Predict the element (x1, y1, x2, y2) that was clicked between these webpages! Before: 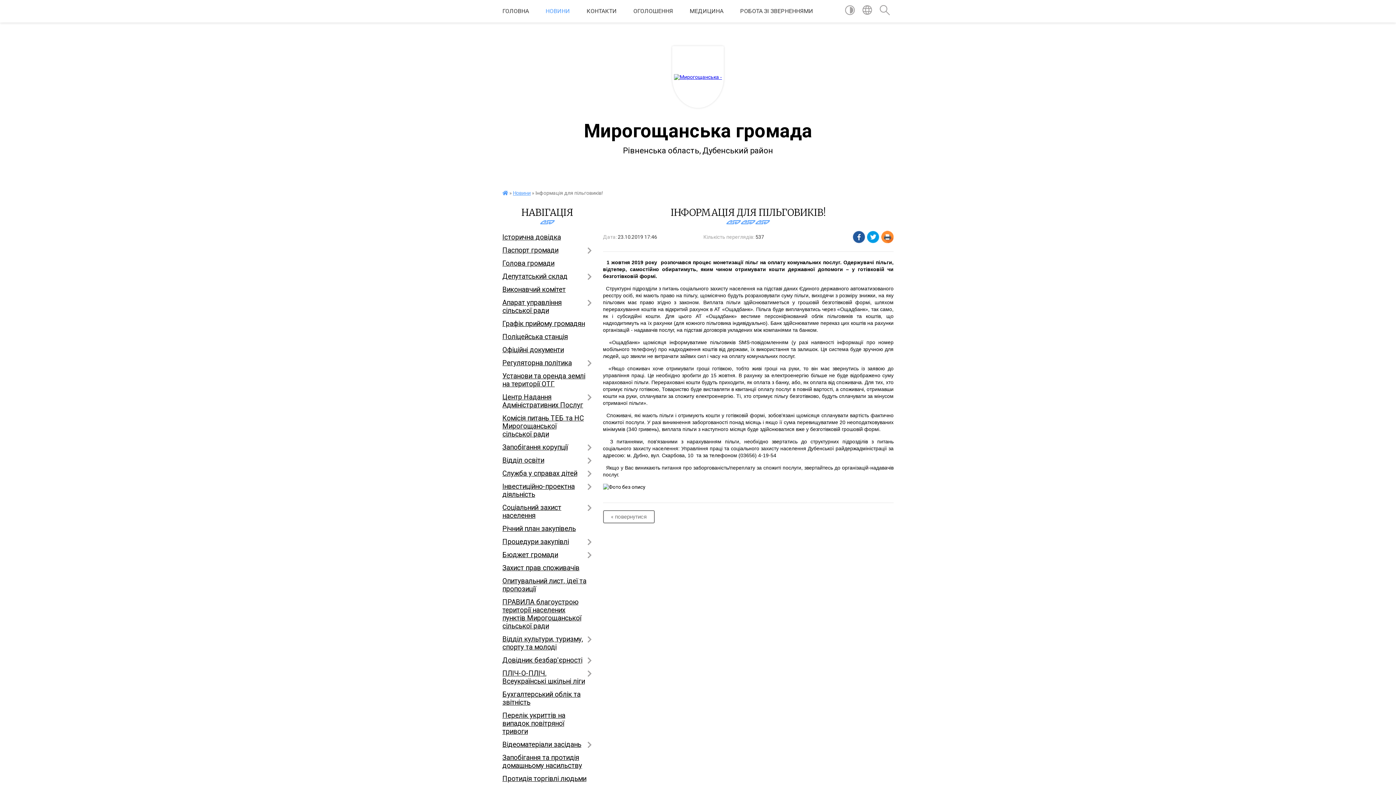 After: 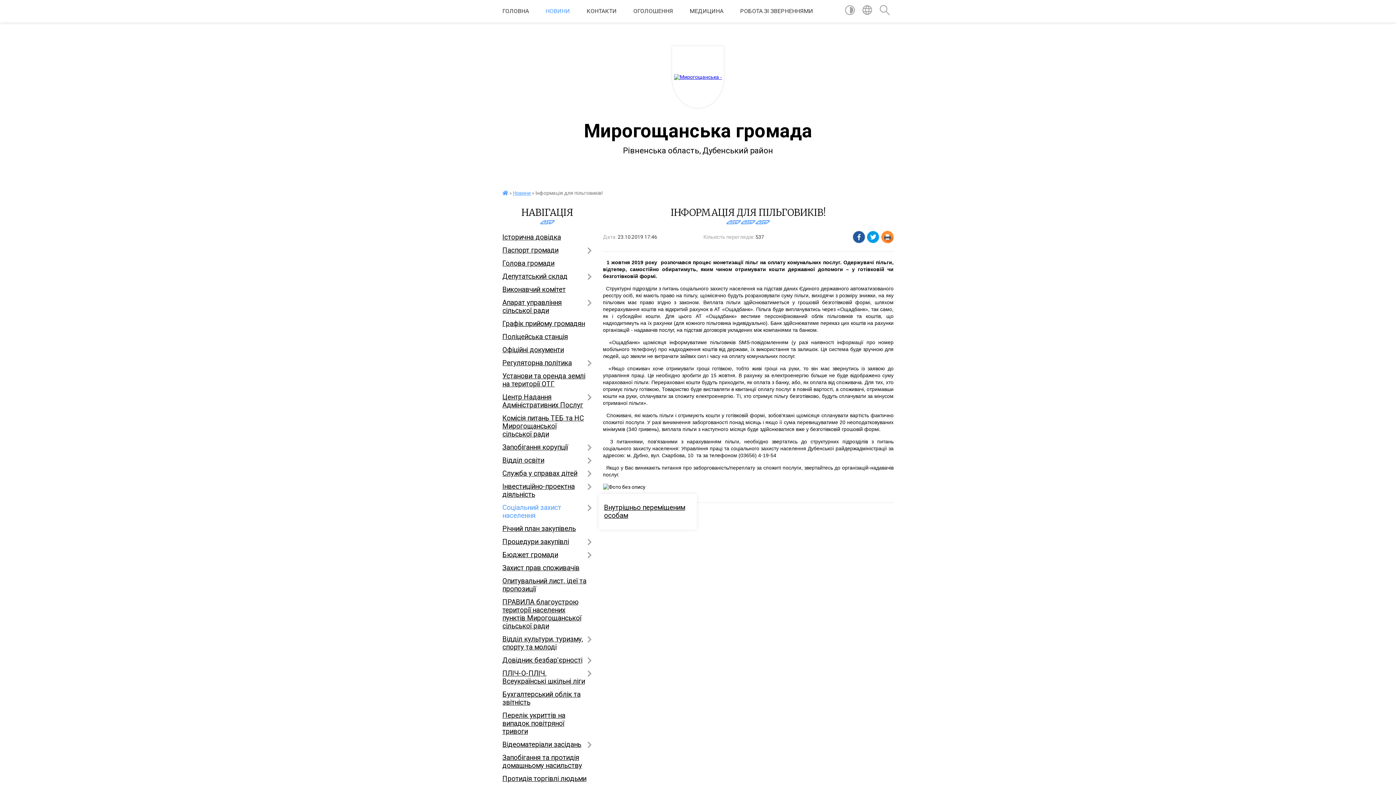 Action: bbox: (502, 501, 592, 522) label: Соціальний захист населення